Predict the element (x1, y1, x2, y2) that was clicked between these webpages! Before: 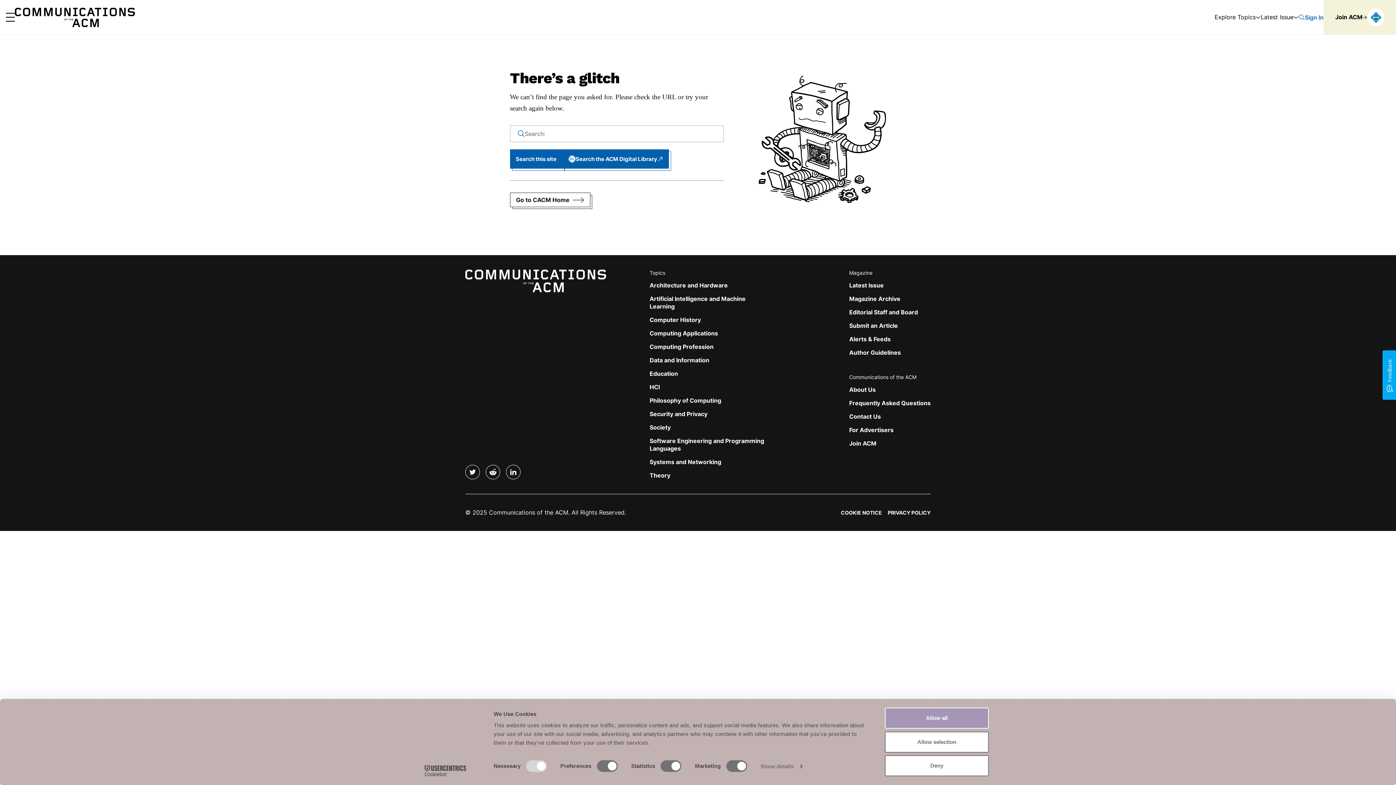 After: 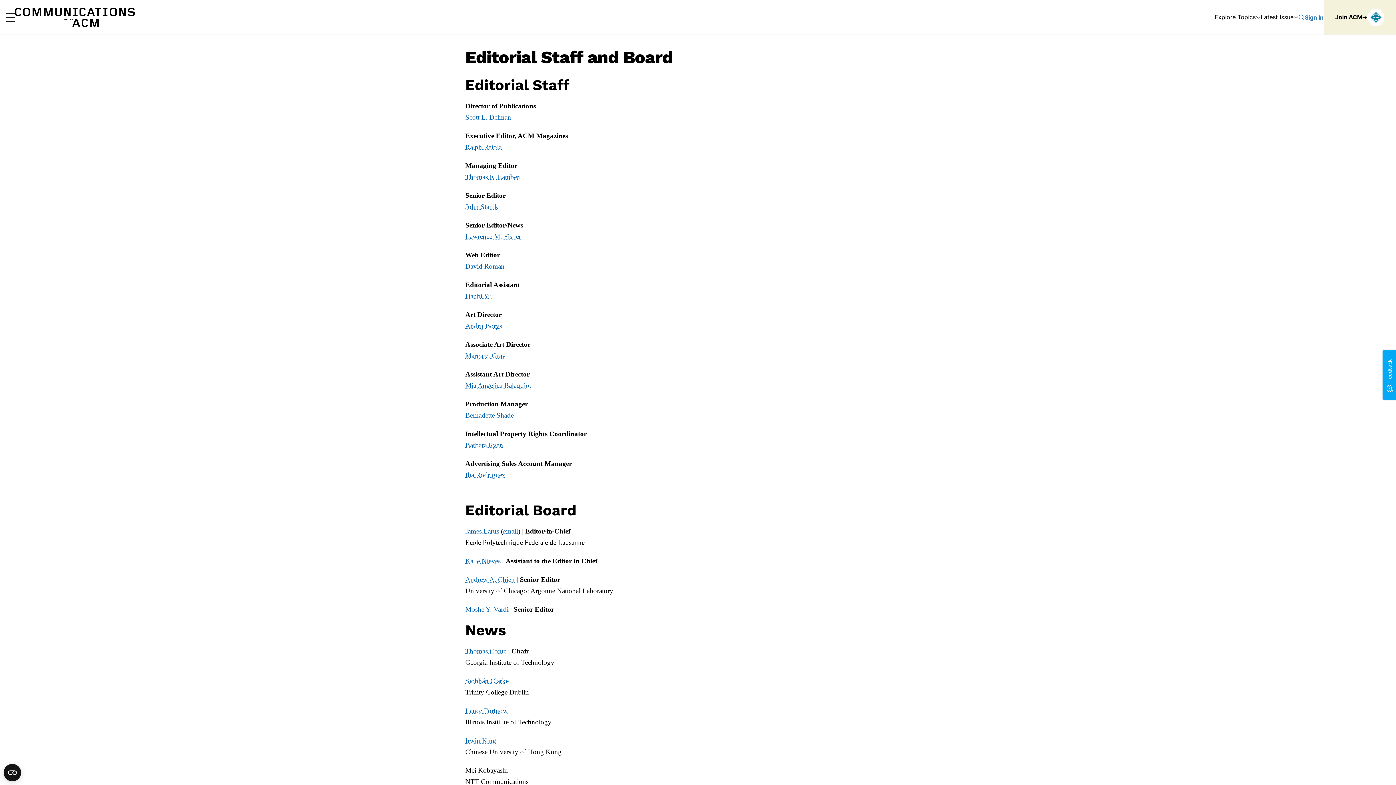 Action: bbox: (849, 308, 918, 316) label: Editorial Staff and Board